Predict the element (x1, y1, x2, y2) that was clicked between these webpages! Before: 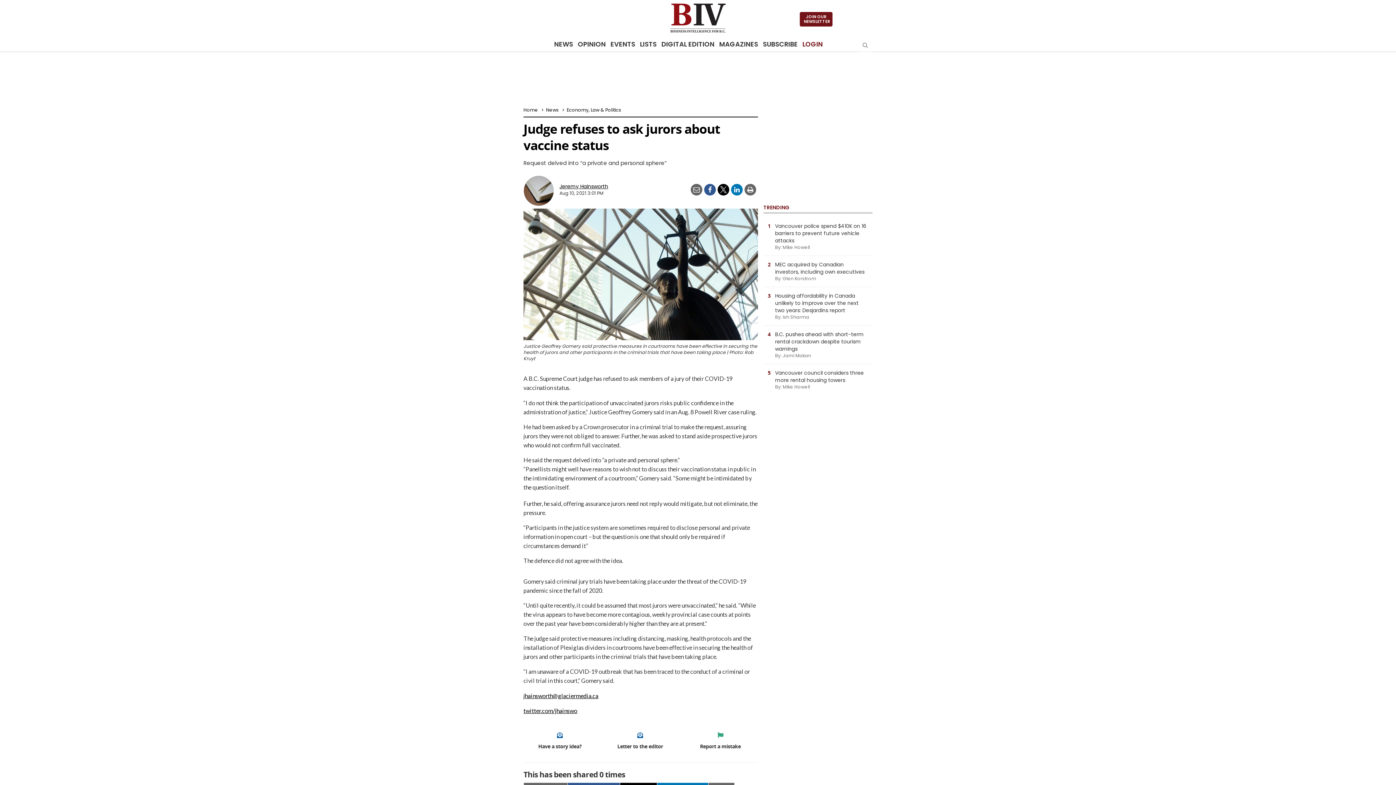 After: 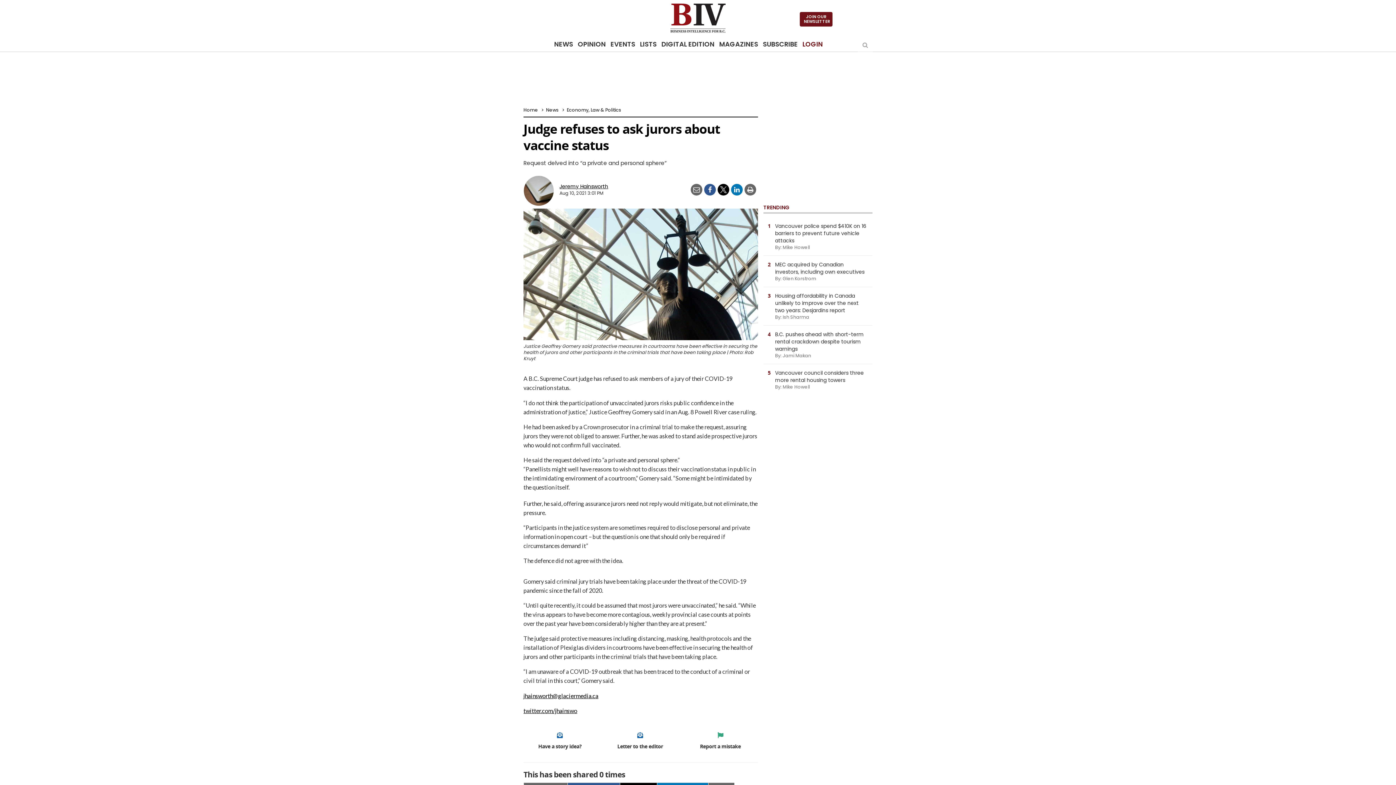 Action: bbox: (690, 184, 702, 195)